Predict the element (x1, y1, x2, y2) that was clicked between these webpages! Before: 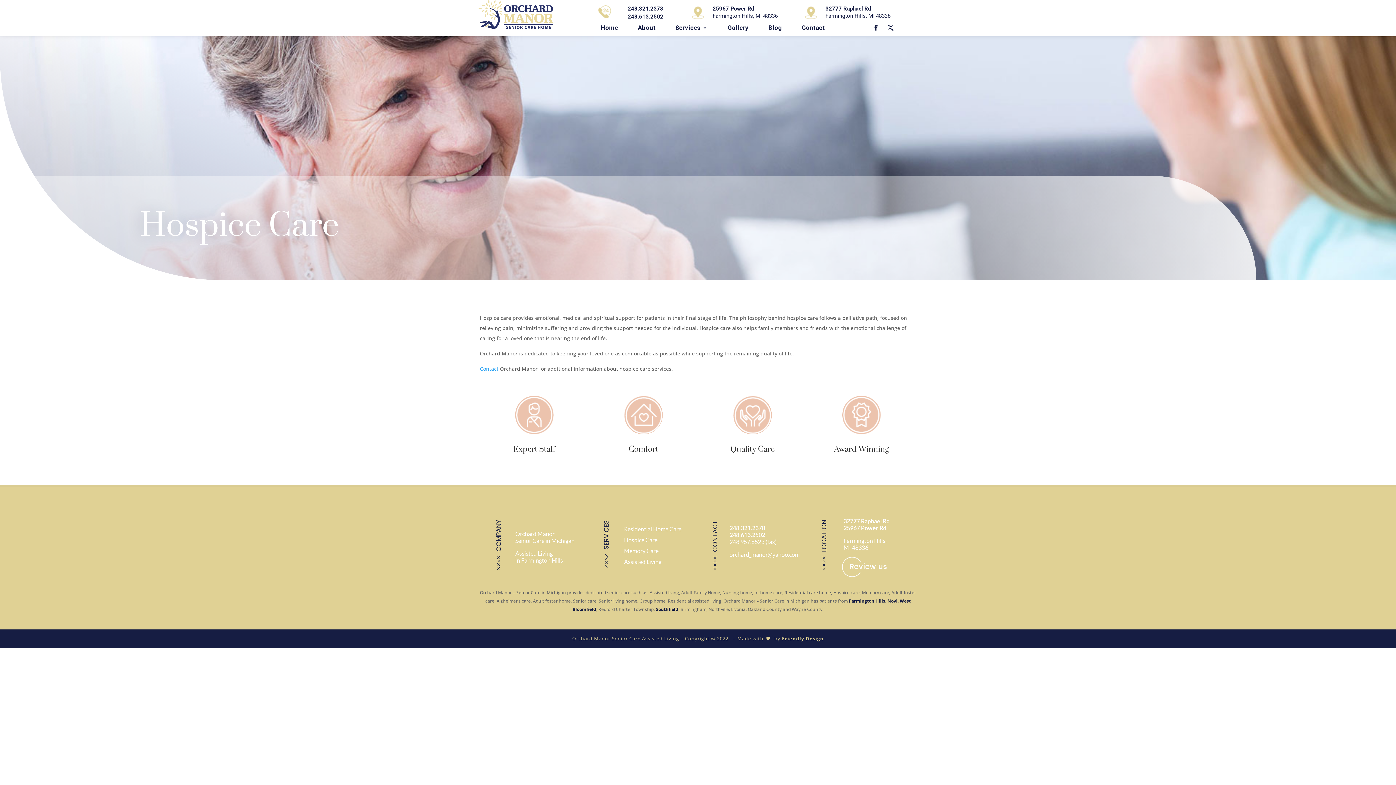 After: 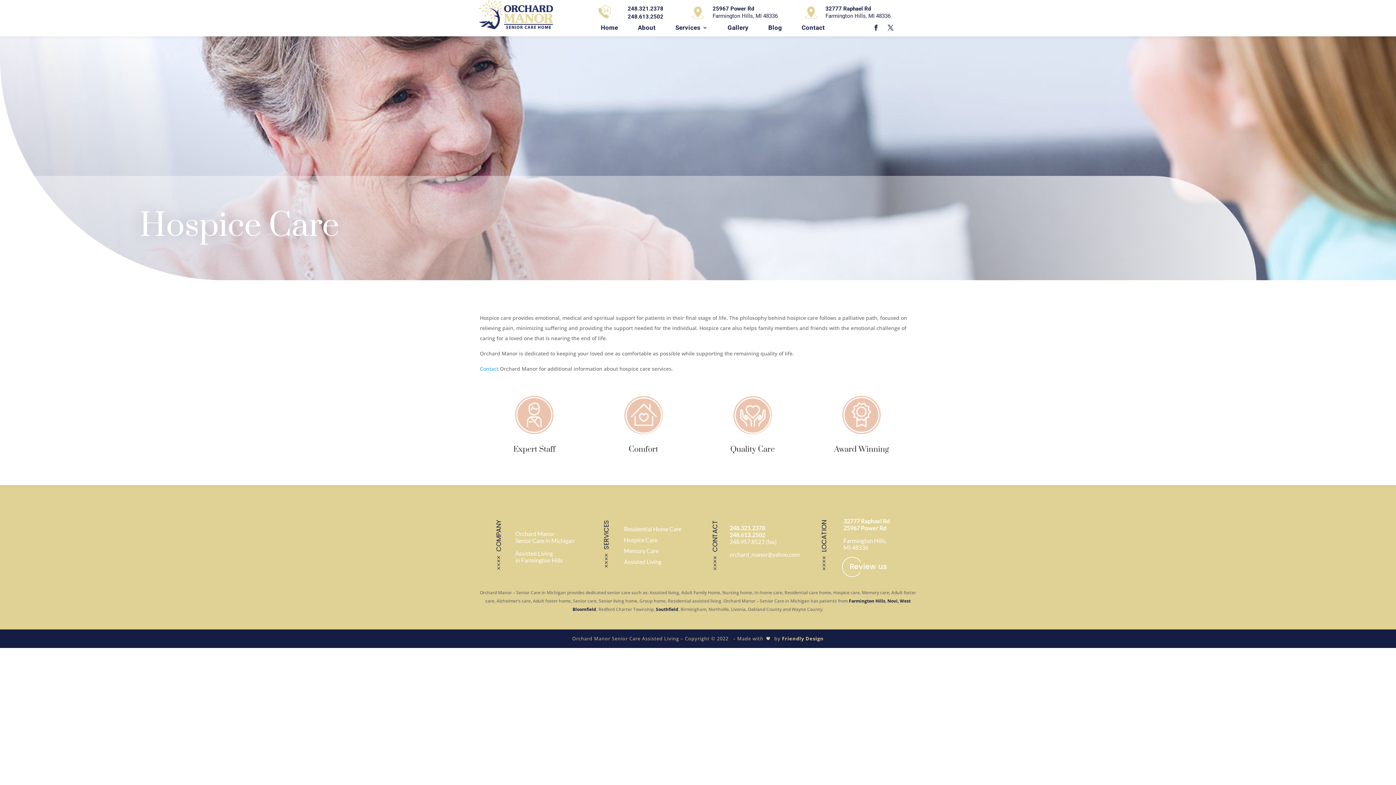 Action: label: orchard_manor@yahoo.com bbox: (729, 551, 799, 558)